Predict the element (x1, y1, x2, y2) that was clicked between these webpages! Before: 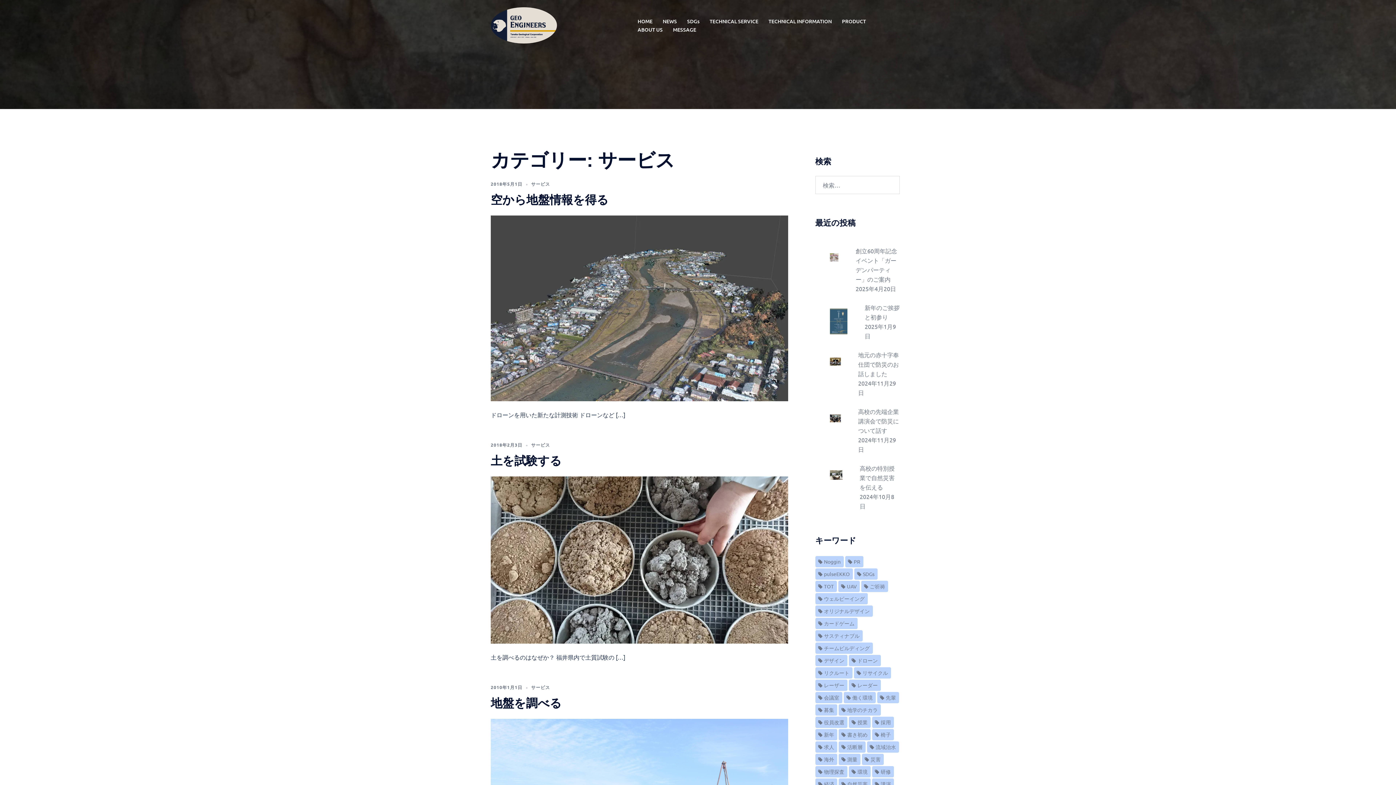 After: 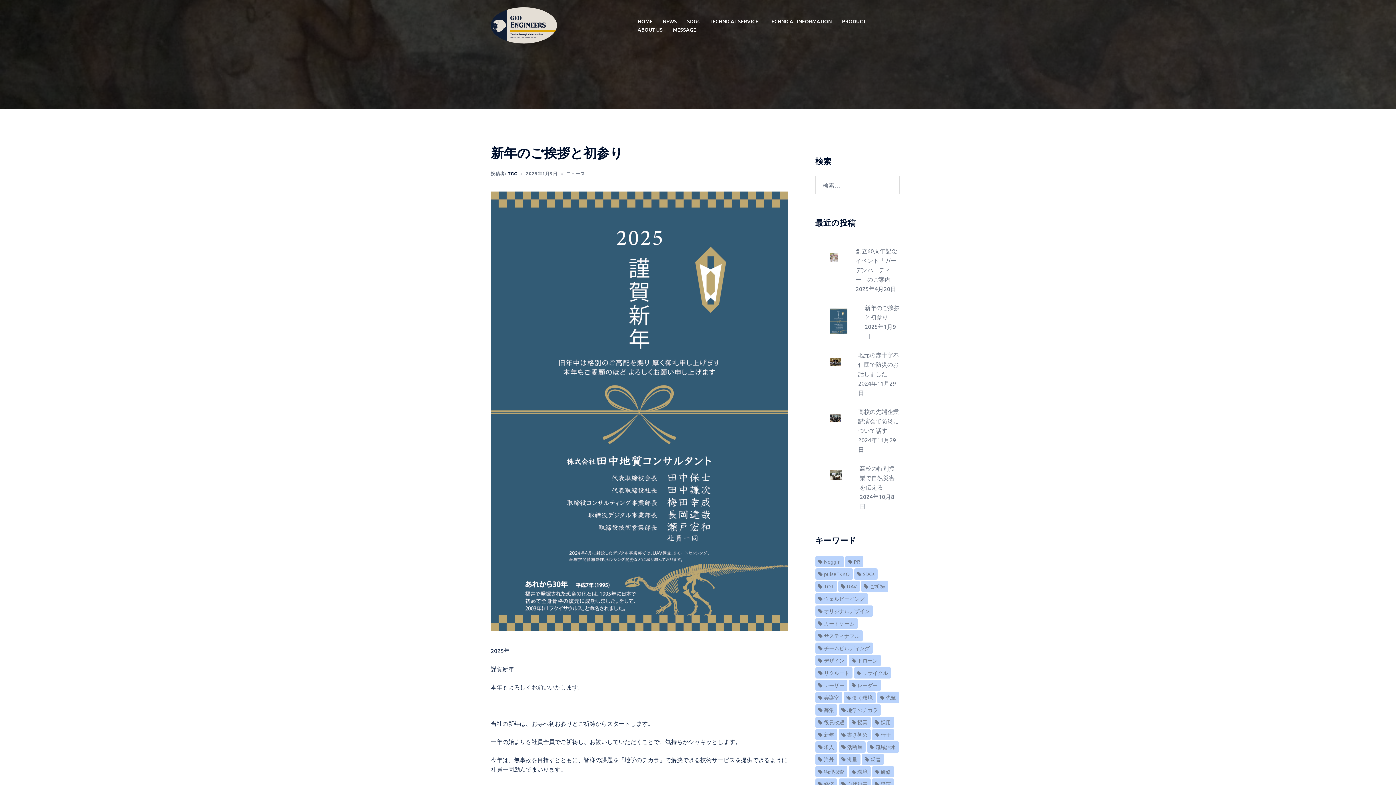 Action: bbox: (815, 300, 900, 343) label: 新年のご挨拶と初参り
2025年1月9日